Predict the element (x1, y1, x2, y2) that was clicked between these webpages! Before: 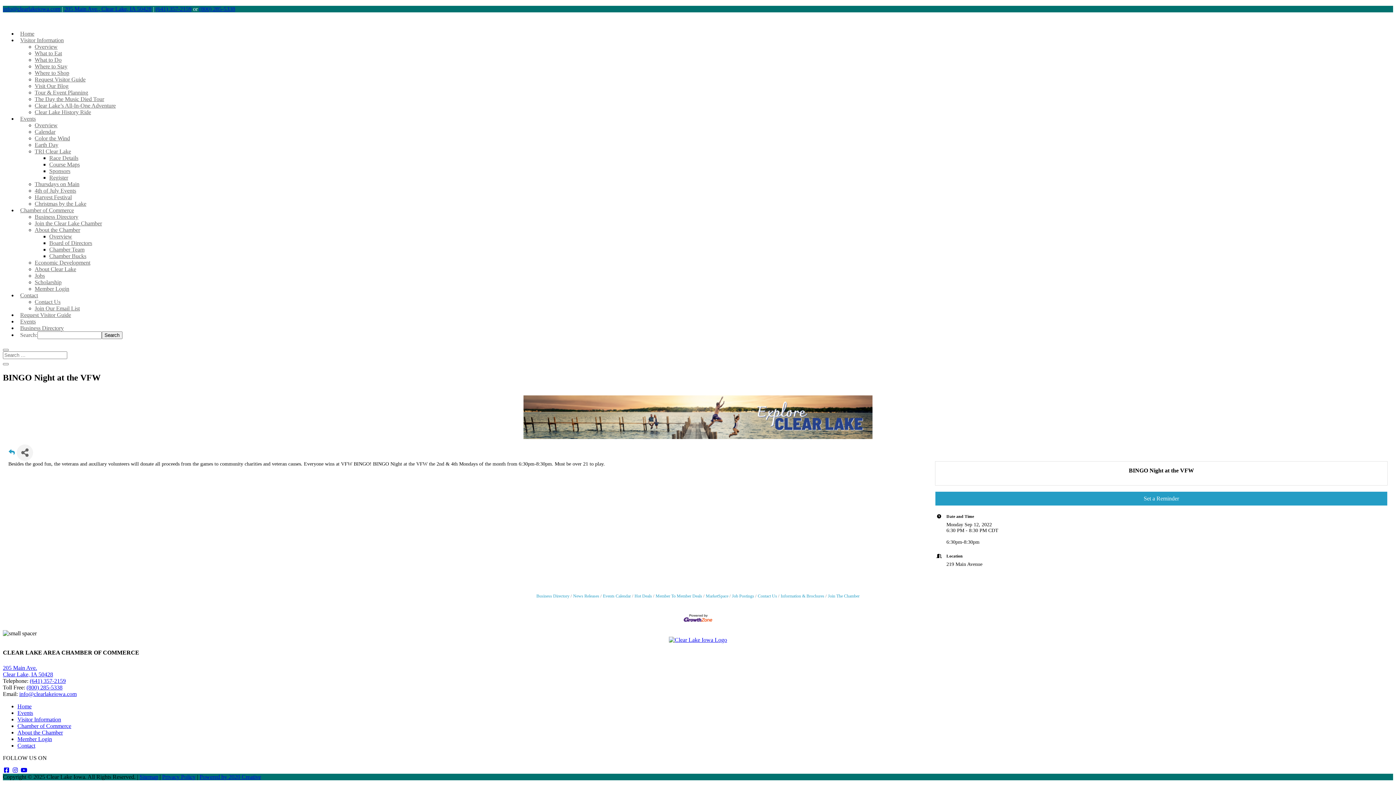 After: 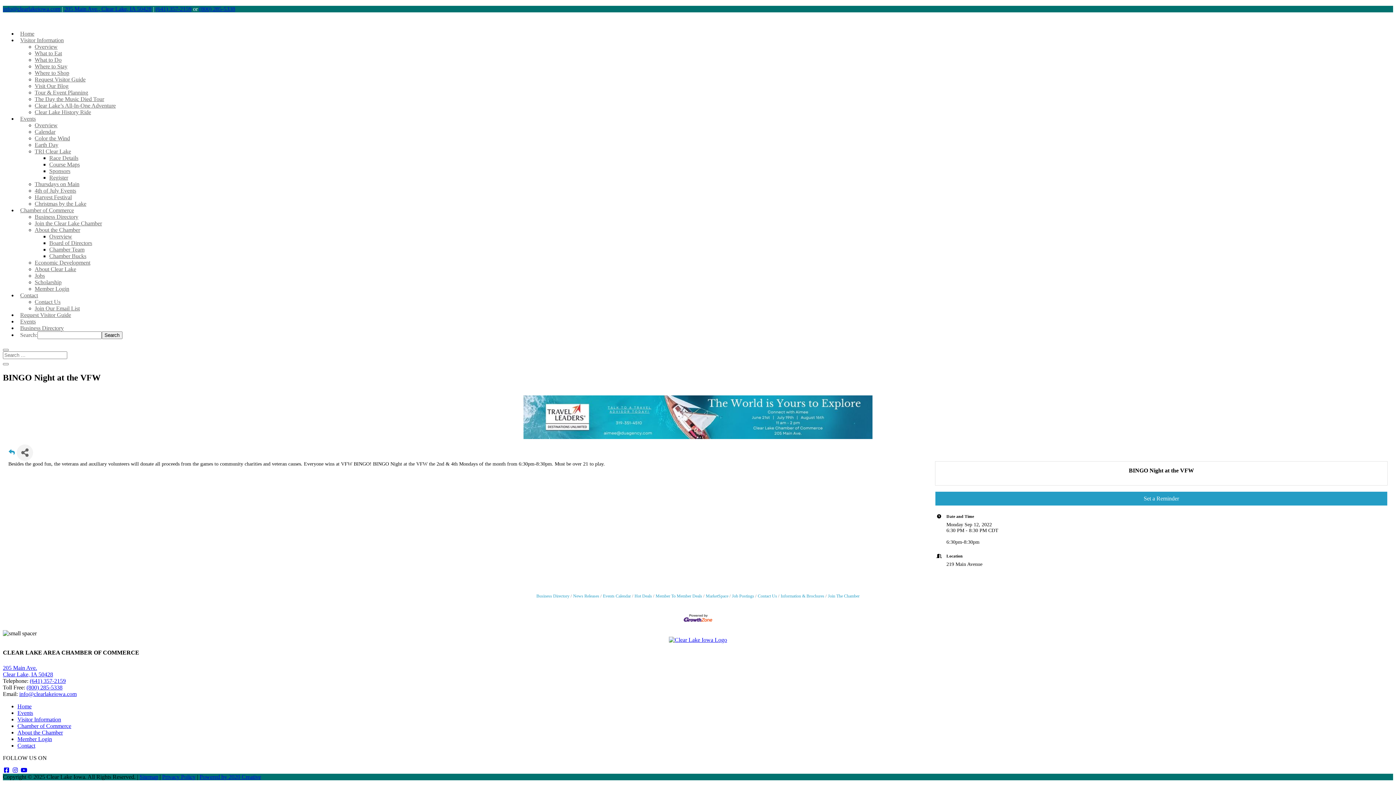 Action: bbox: (34, 148, 71, 154) label: Opens in new window